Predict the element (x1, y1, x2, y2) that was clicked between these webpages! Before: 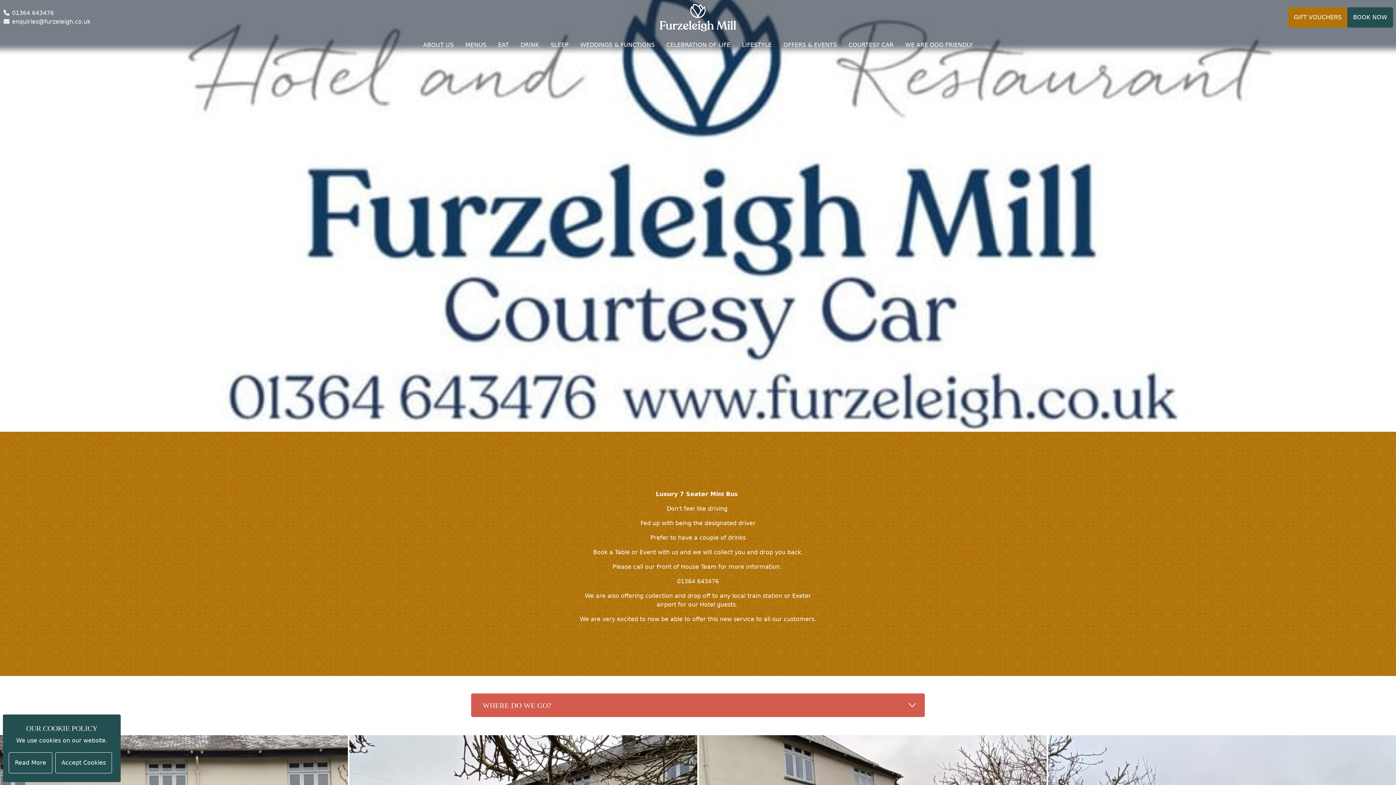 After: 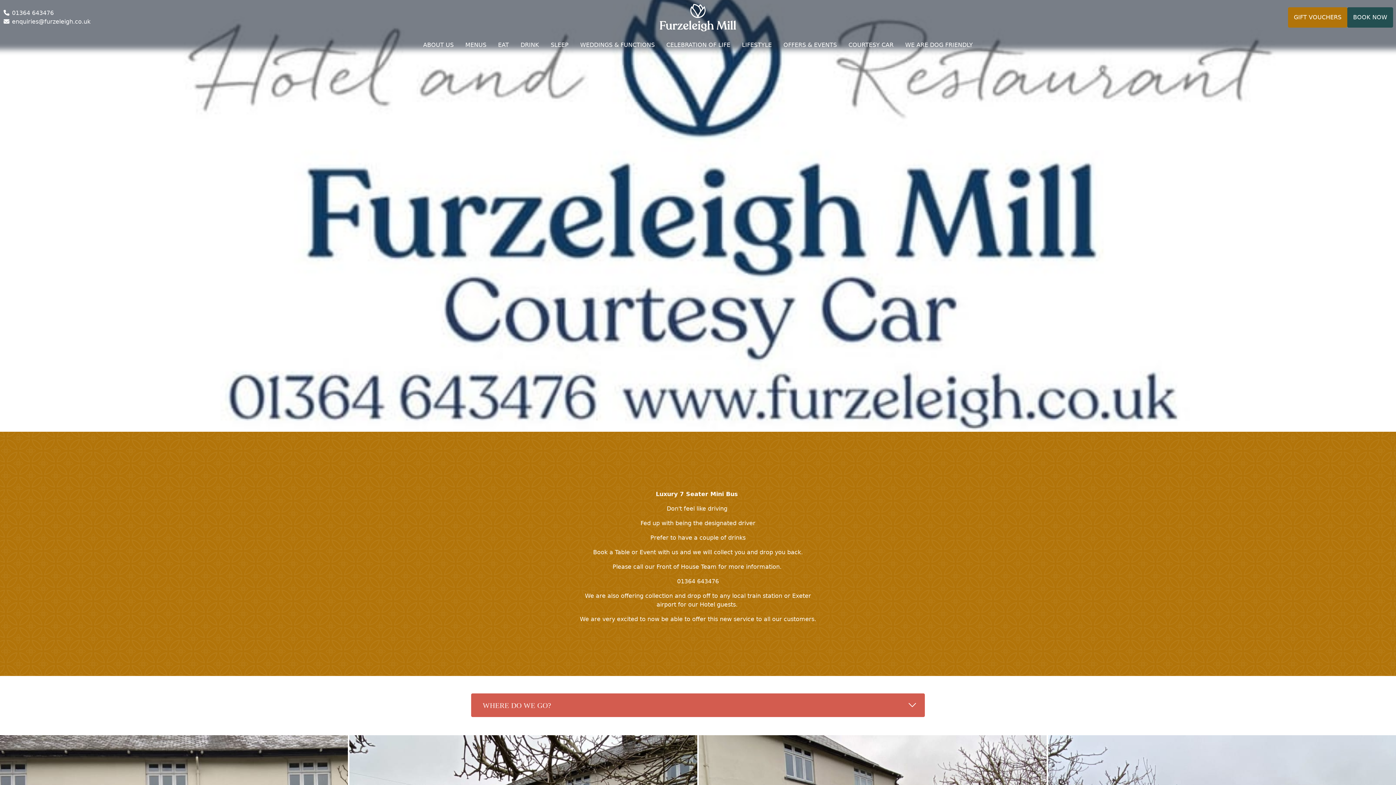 Action: bbox: (55, 752, 112, 773) label: Accept Cookies